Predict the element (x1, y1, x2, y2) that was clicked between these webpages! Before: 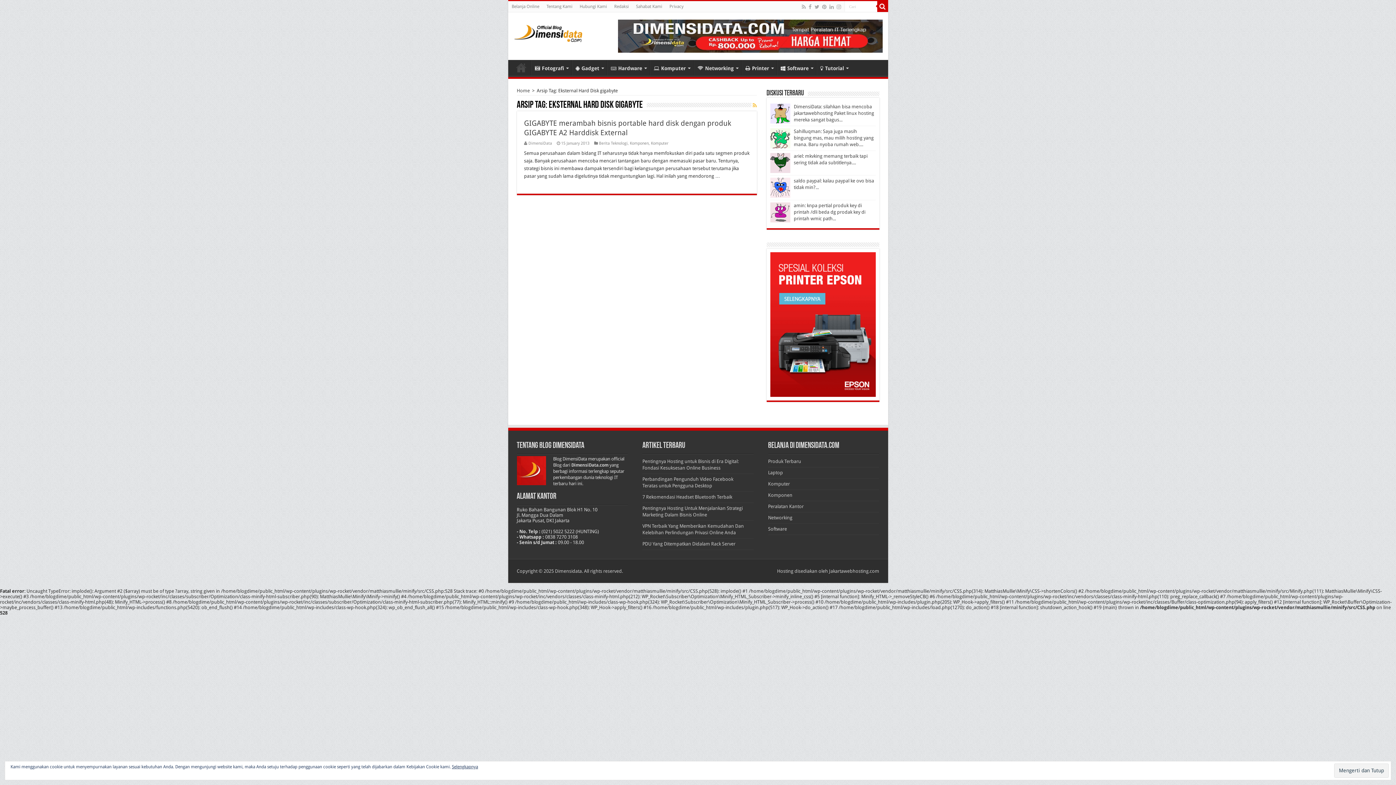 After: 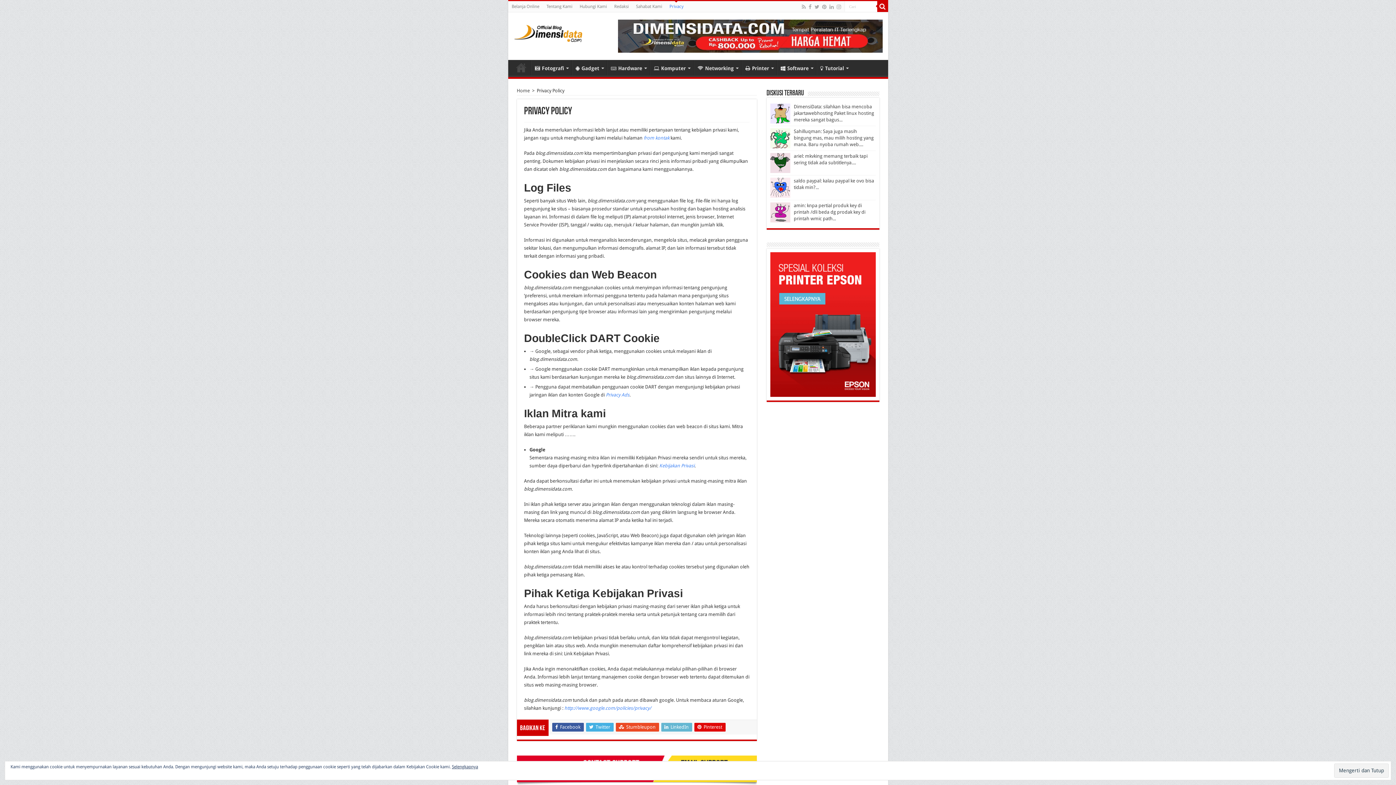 Action: label: Privacy bbox: (666, 1, 687, 12)